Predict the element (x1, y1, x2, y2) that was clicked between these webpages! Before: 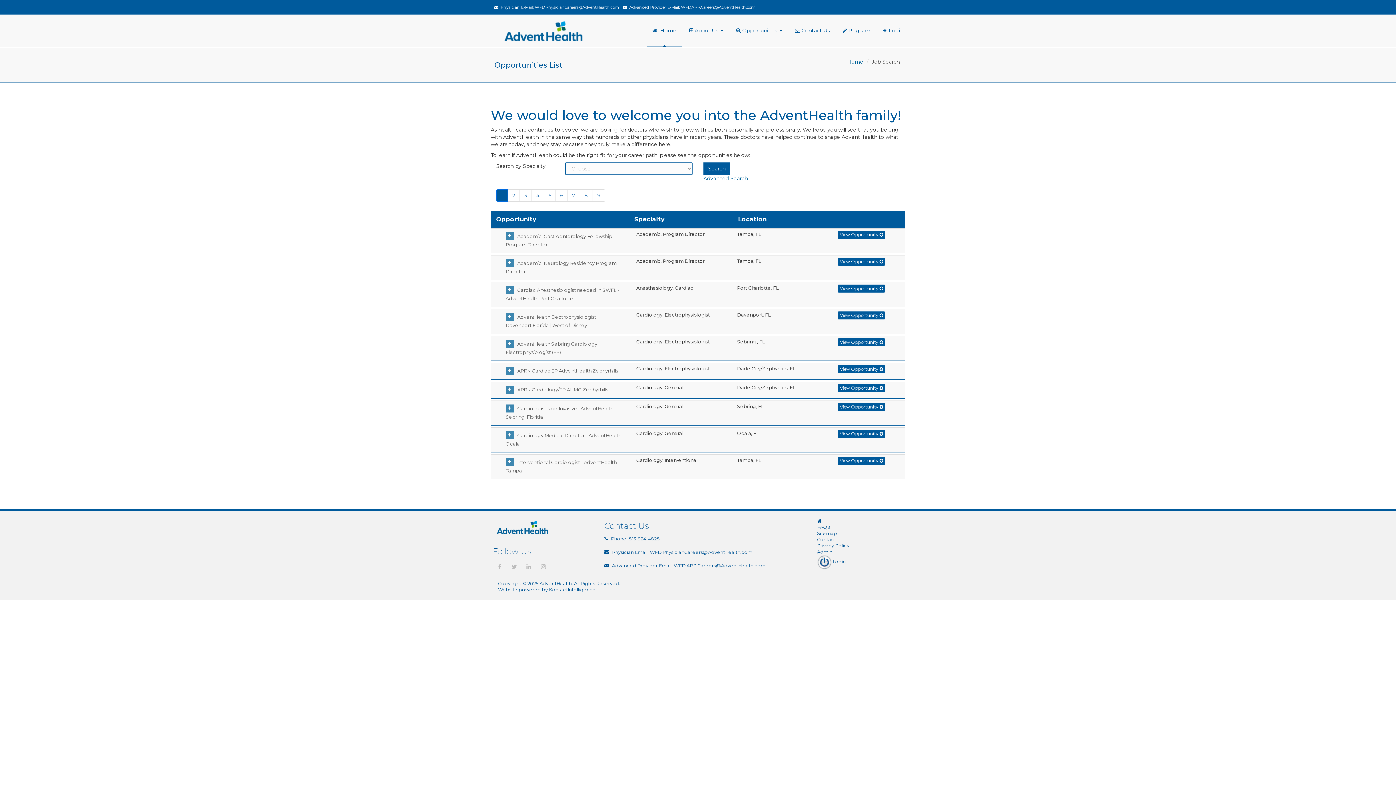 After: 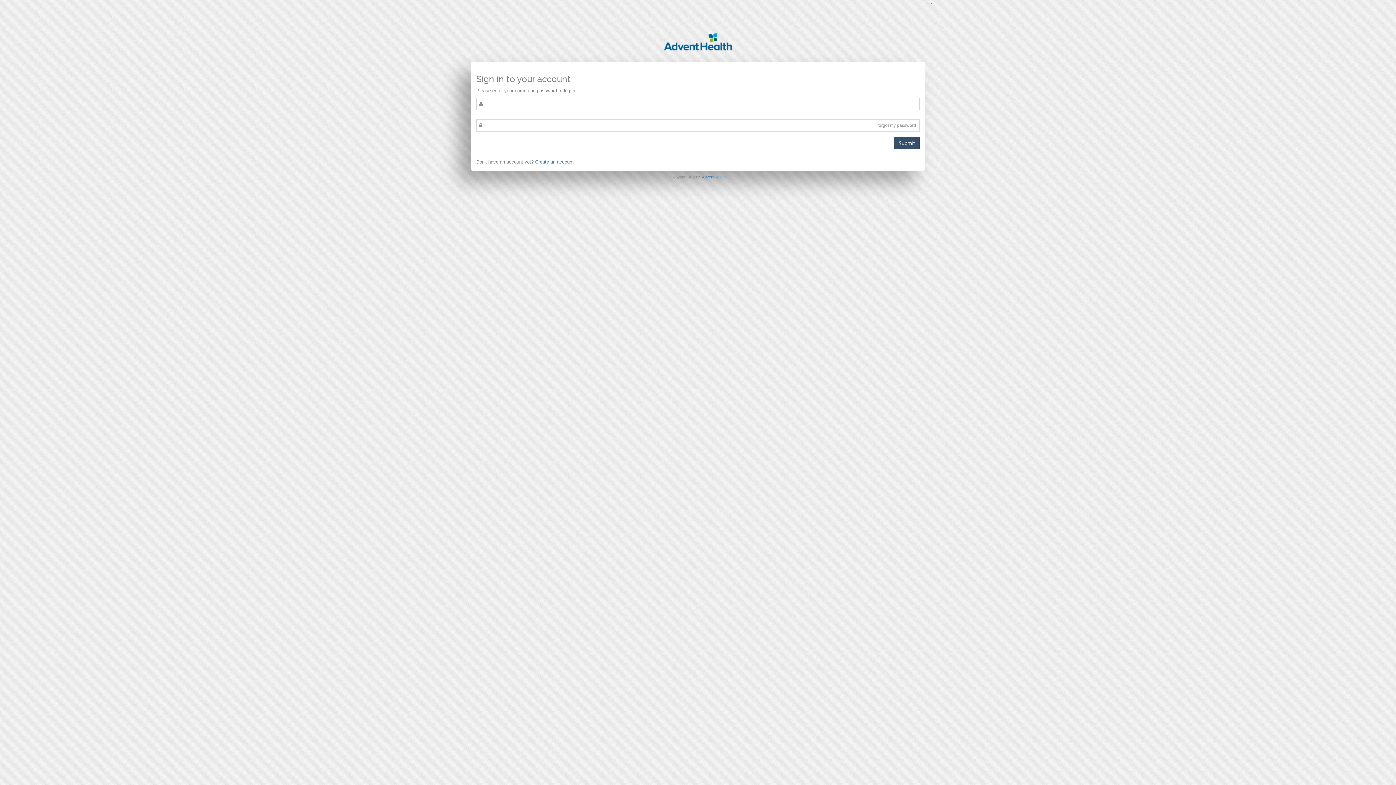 Action: label:  Login bbox: (817, 559, 846, 564)